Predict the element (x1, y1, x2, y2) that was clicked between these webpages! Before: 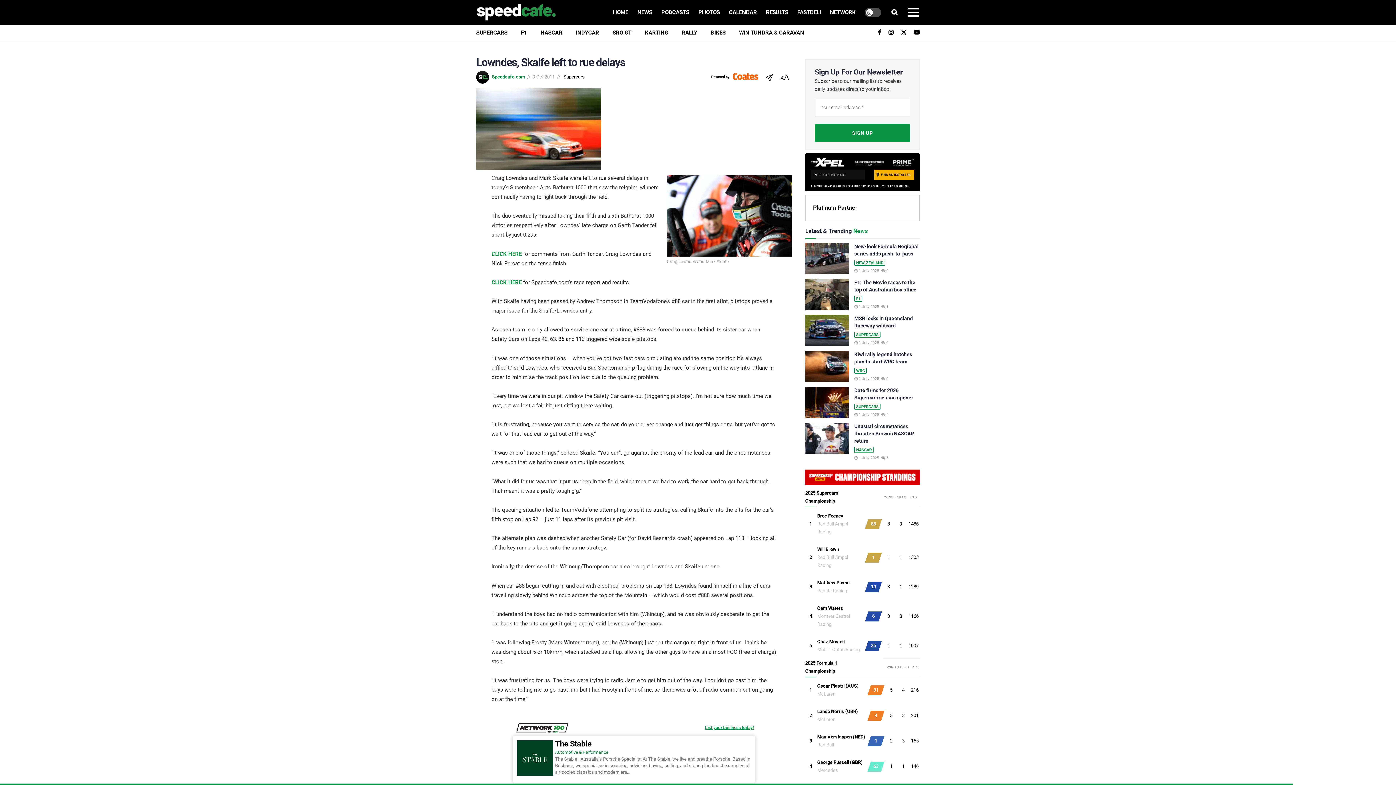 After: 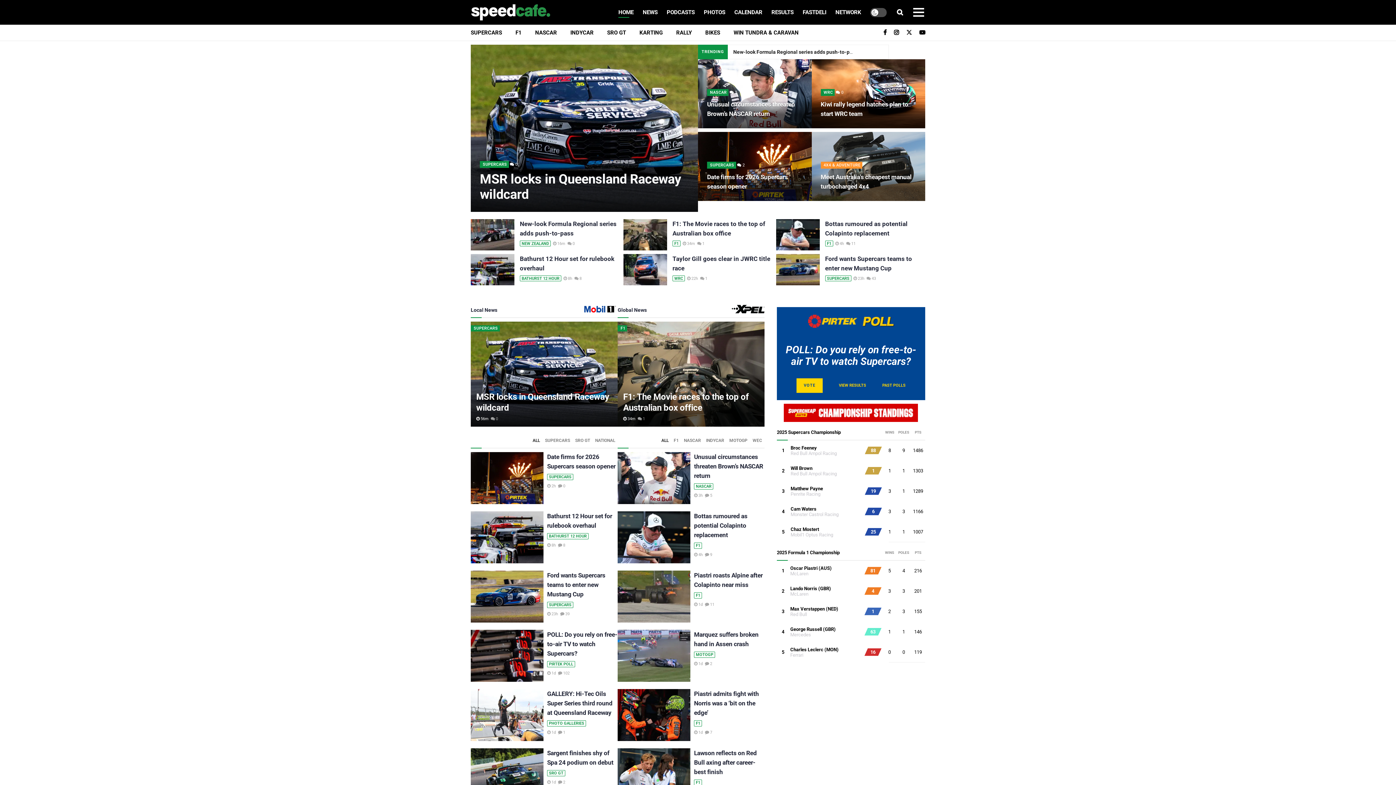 Action: label: HOME bbox: (613, 7, 628, 17)